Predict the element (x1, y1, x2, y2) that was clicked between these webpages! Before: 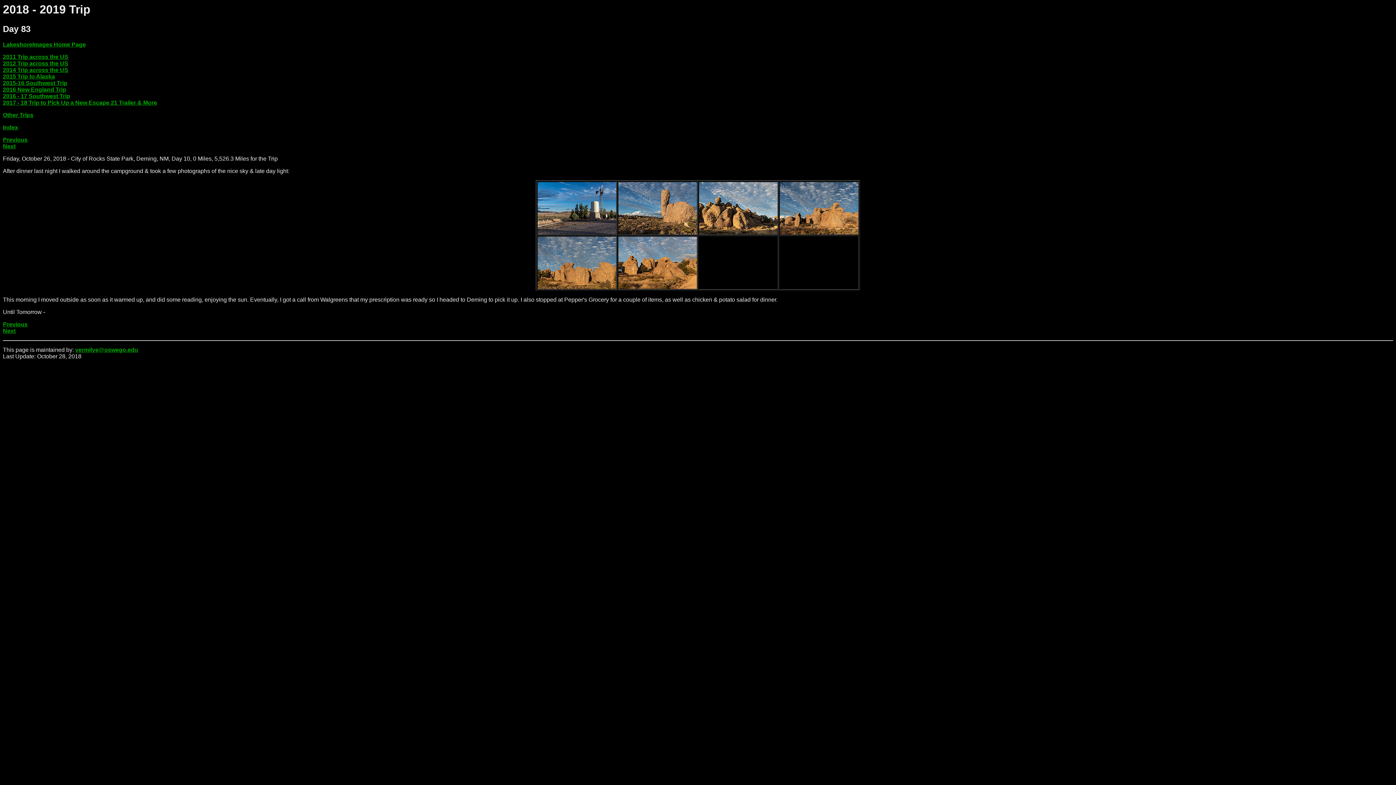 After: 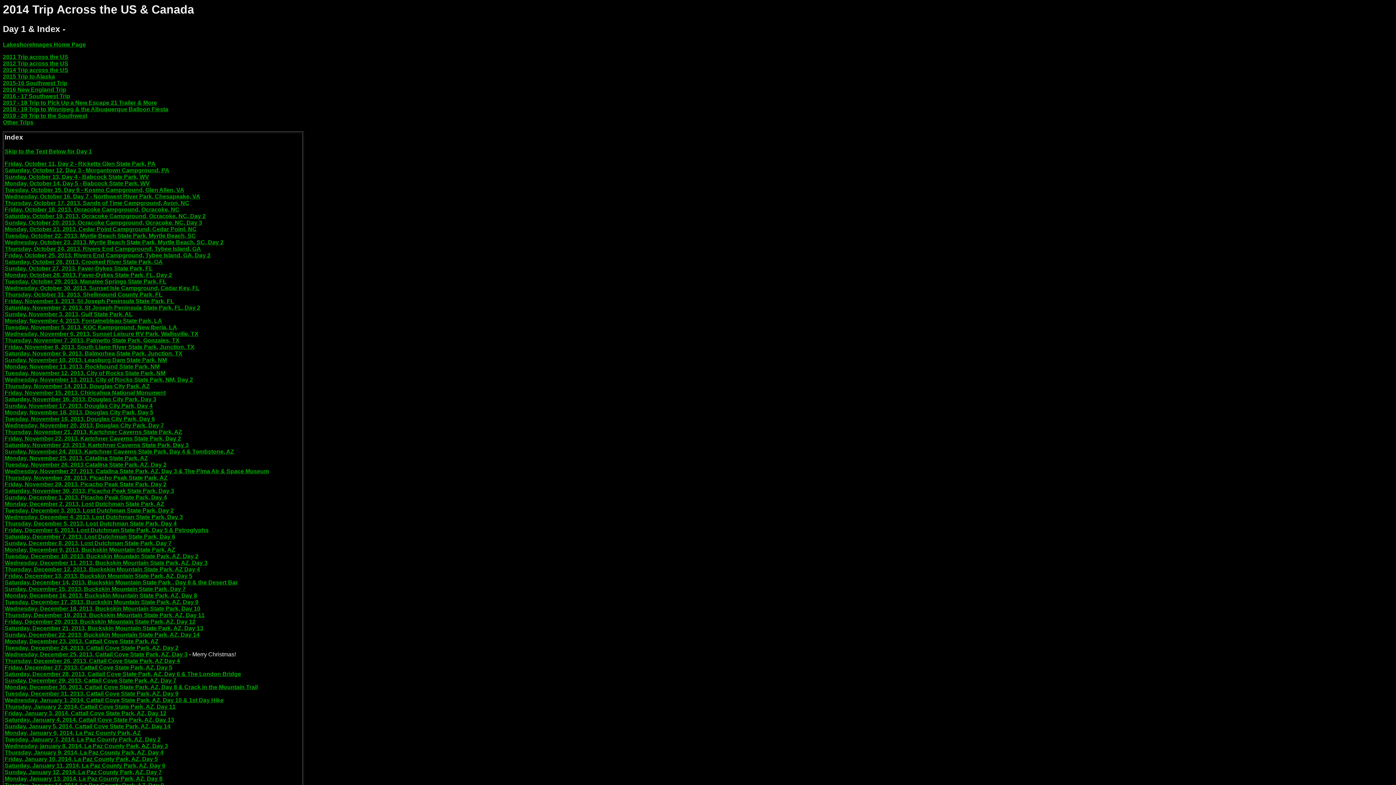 Action: label: 2014 Trip across the US
 bbox: (2, 67, 68, 73)